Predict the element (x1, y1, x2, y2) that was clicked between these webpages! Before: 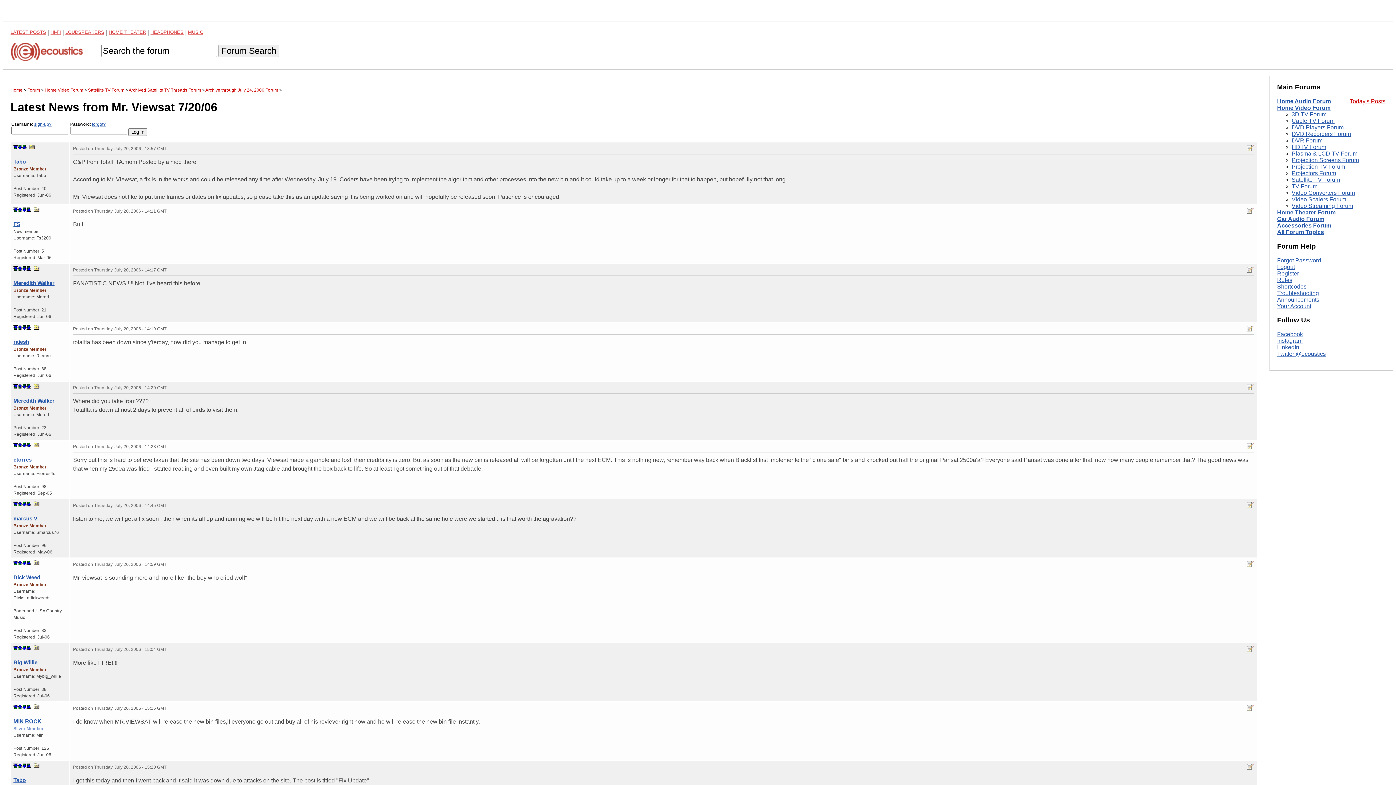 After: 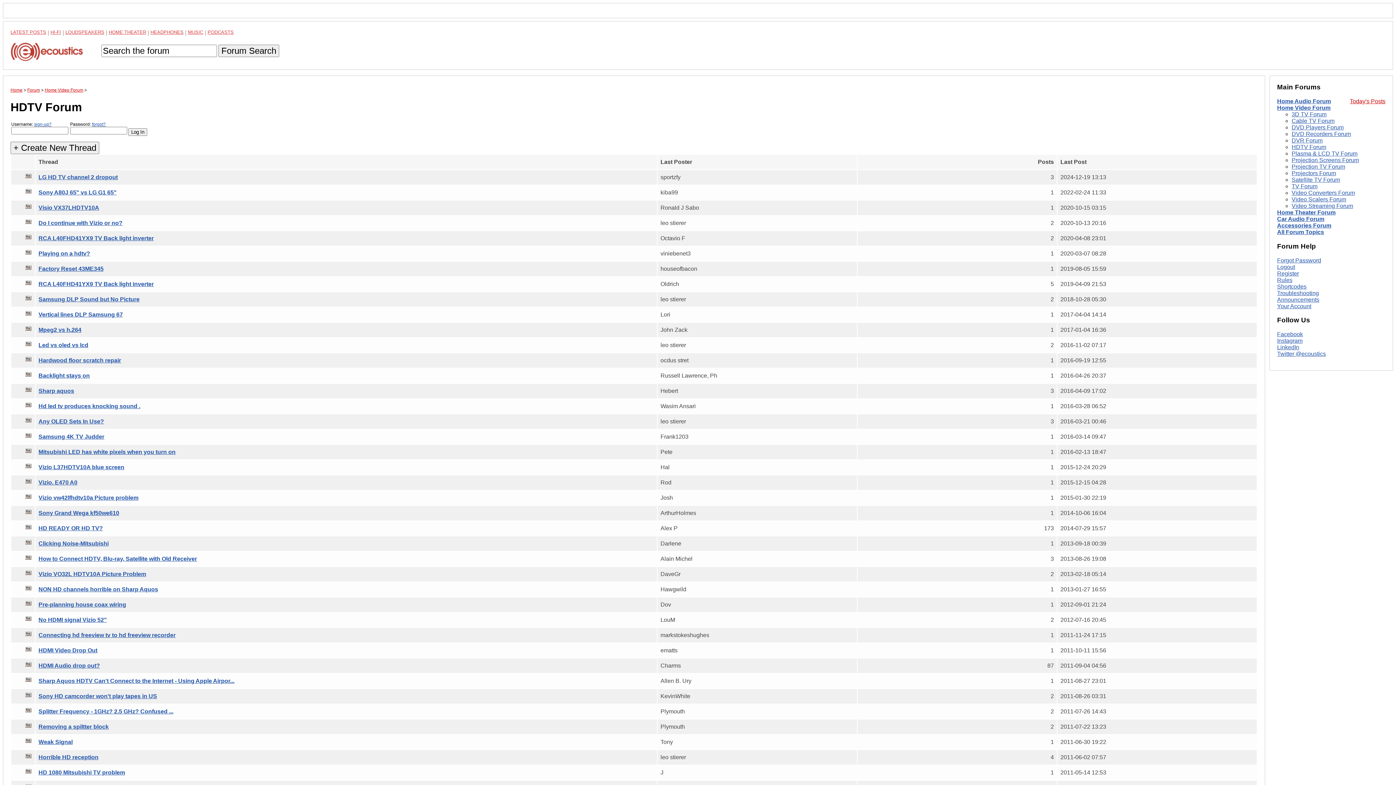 Action: bbox: (1292, 144, 1326, 150) label: HDTV Forum